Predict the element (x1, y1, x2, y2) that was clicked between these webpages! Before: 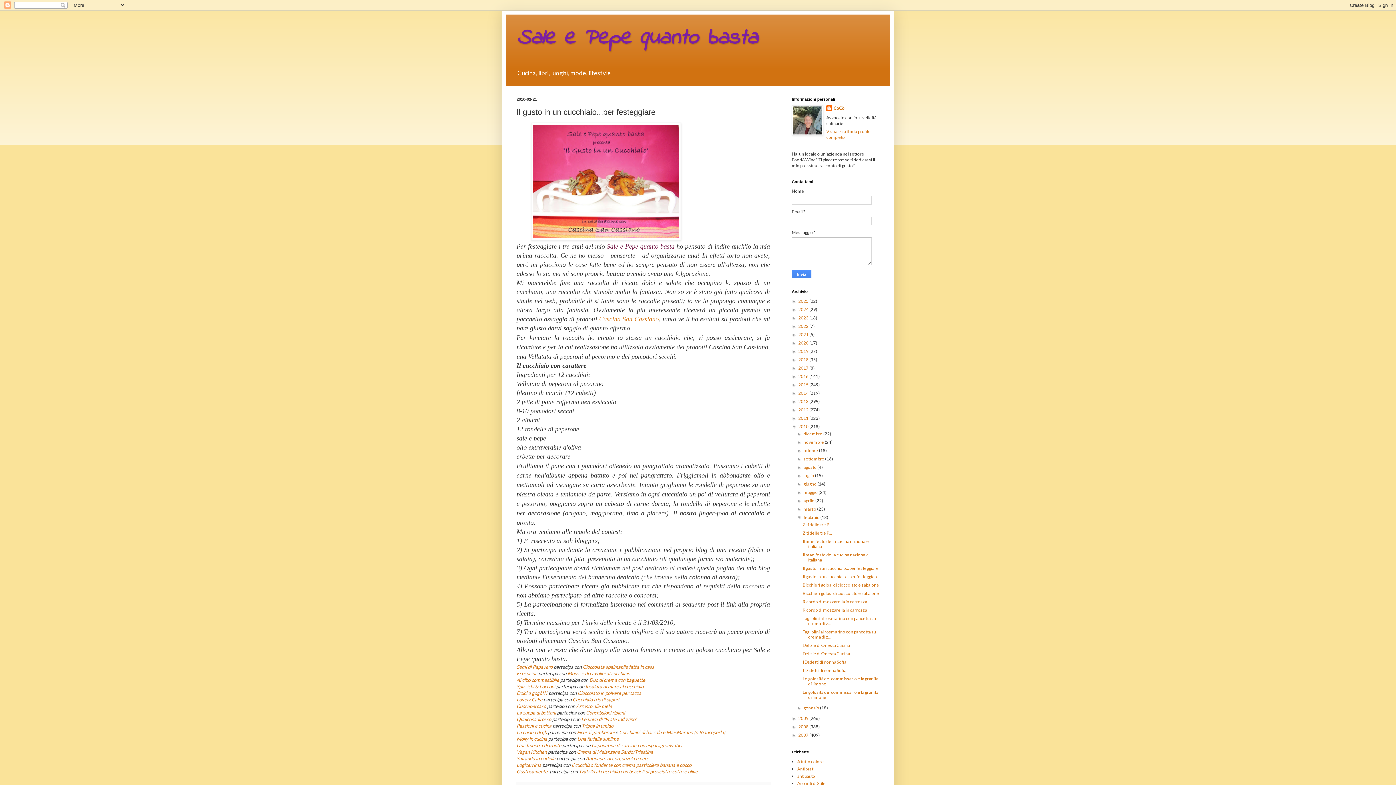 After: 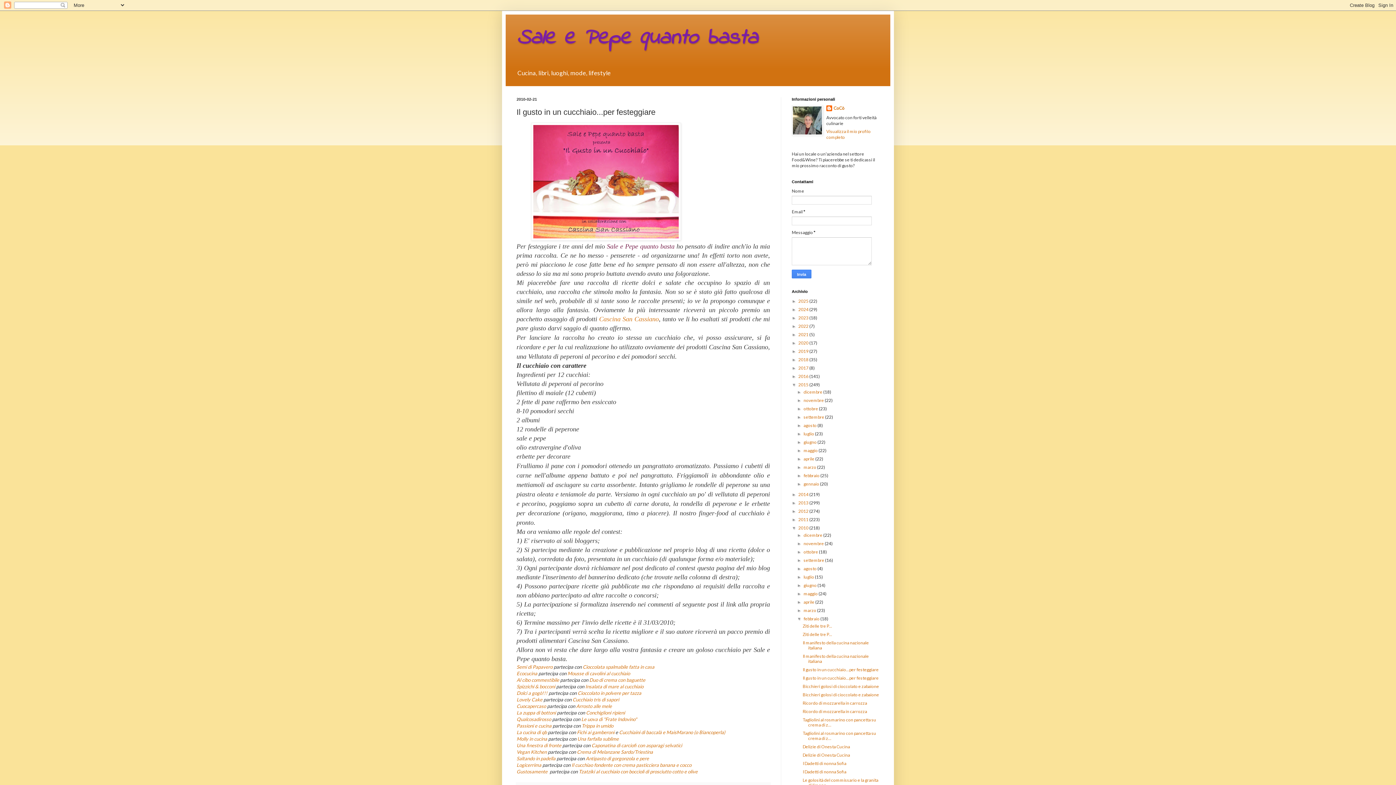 Action: label: ►   bbox: (792, 382, 798, 387)